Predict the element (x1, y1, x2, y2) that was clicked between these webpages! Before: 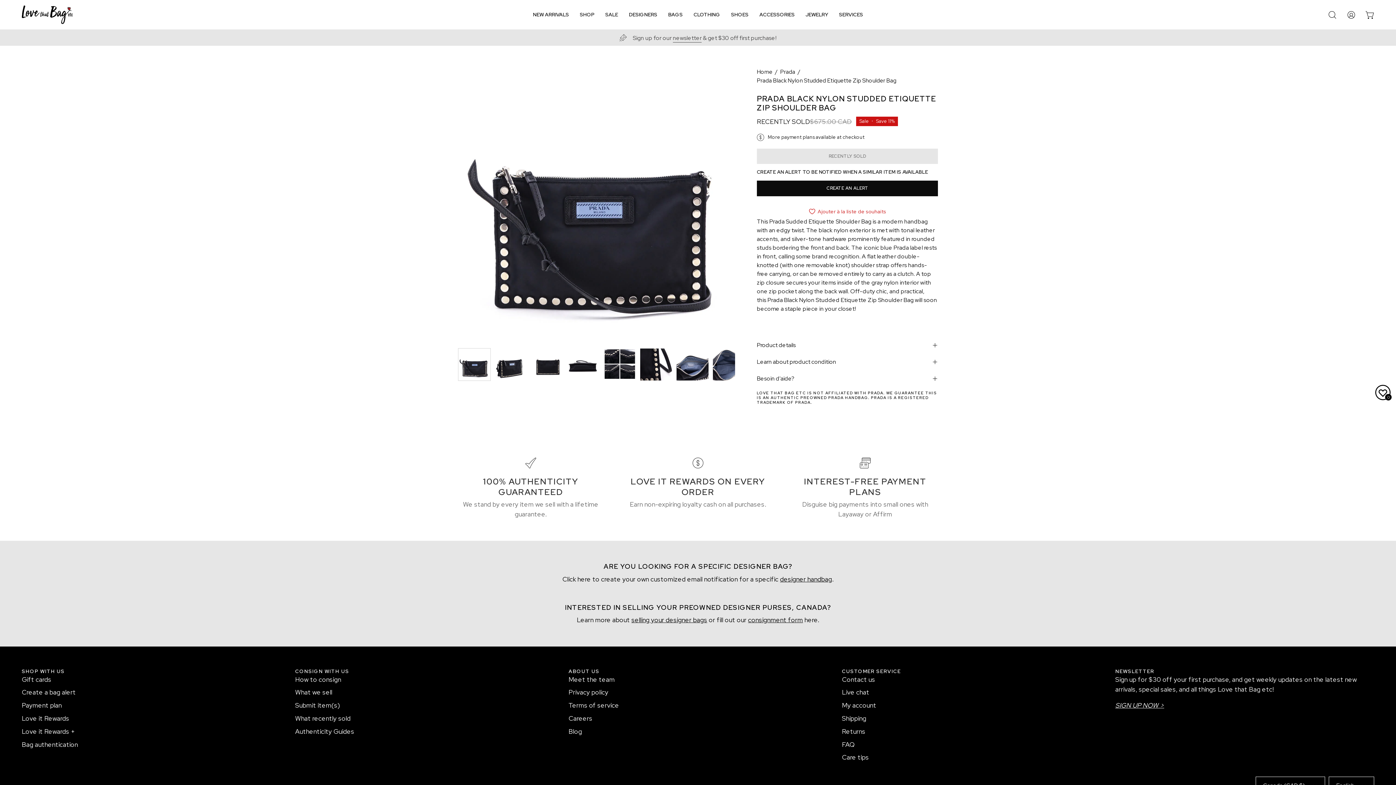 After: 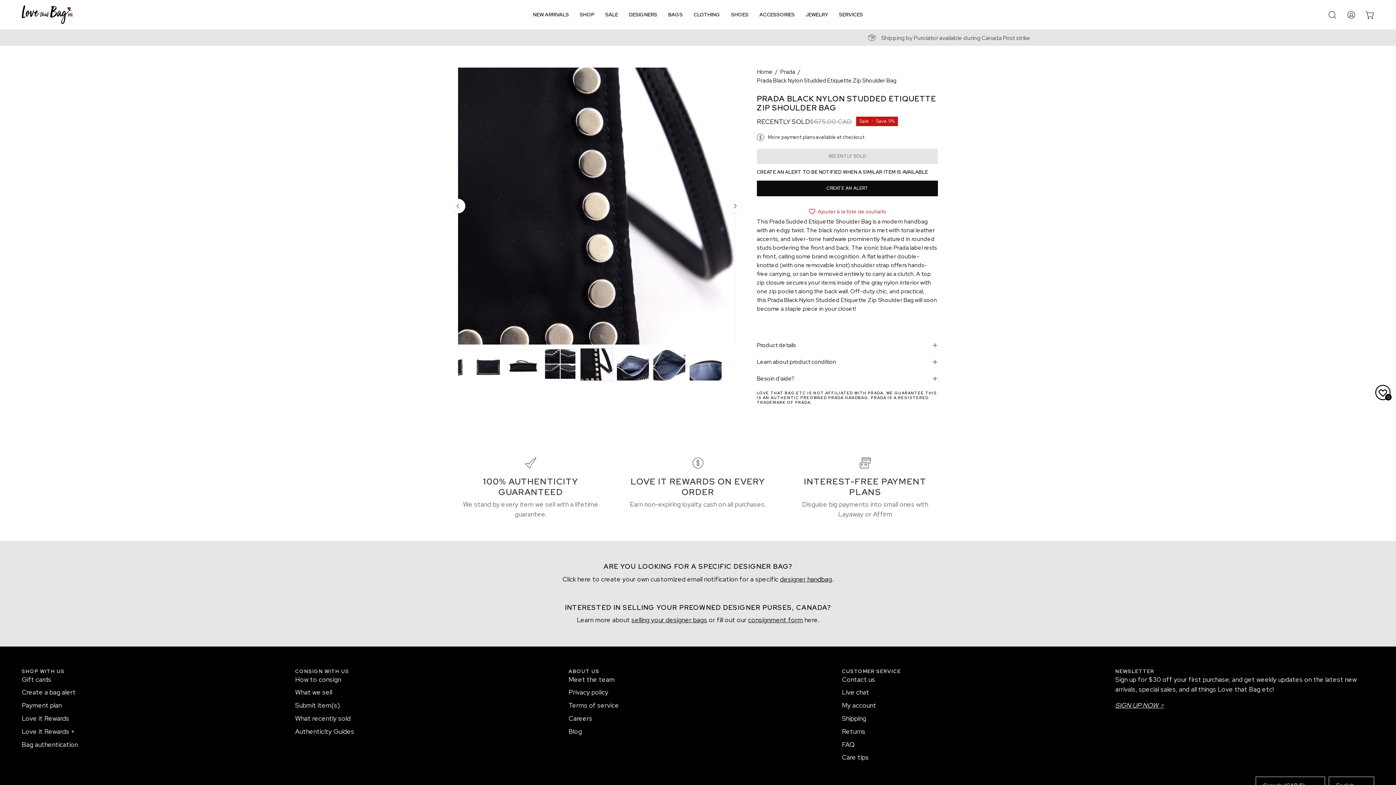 Action: bbox: (640, 348, 672, 380) label: Prada Black Nylon Studded Etiquette Zip Shoulder Bag